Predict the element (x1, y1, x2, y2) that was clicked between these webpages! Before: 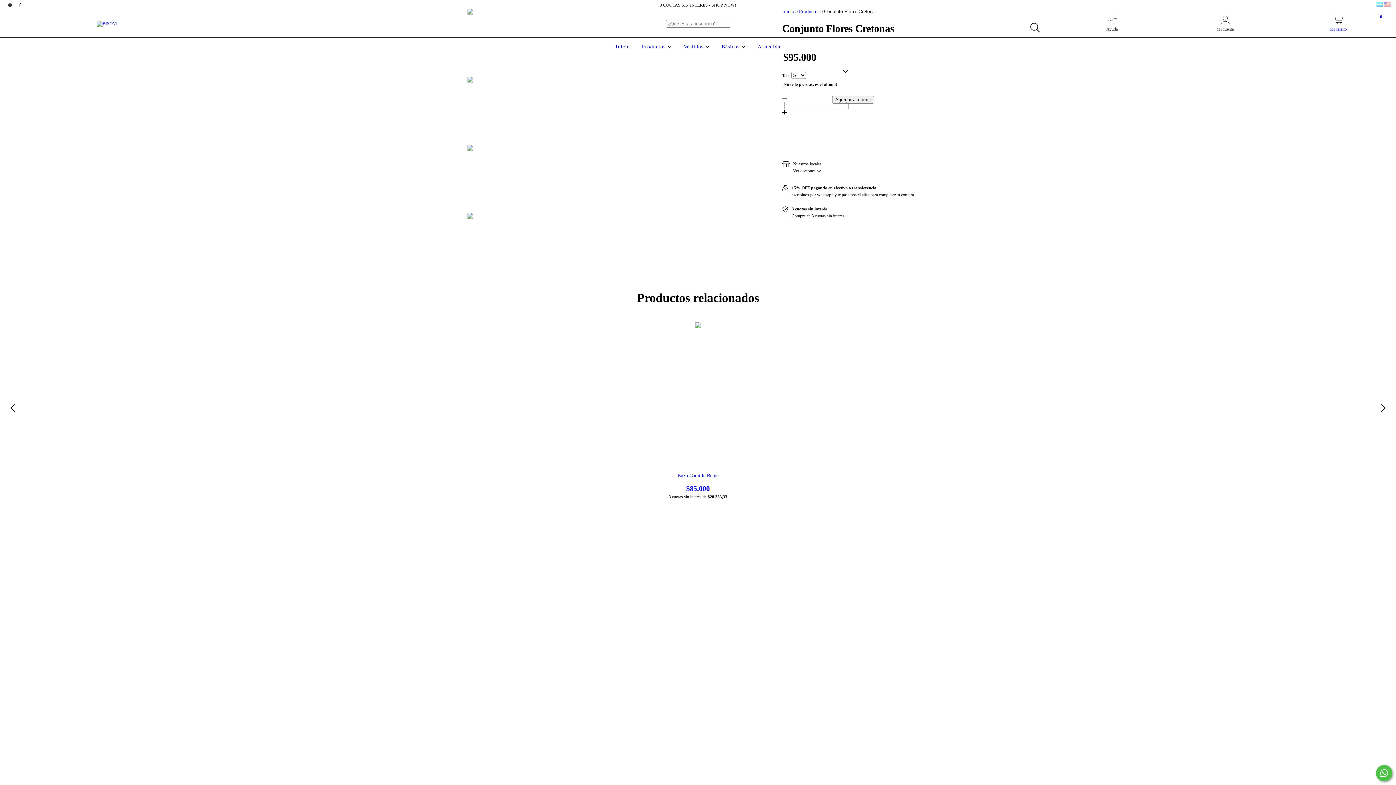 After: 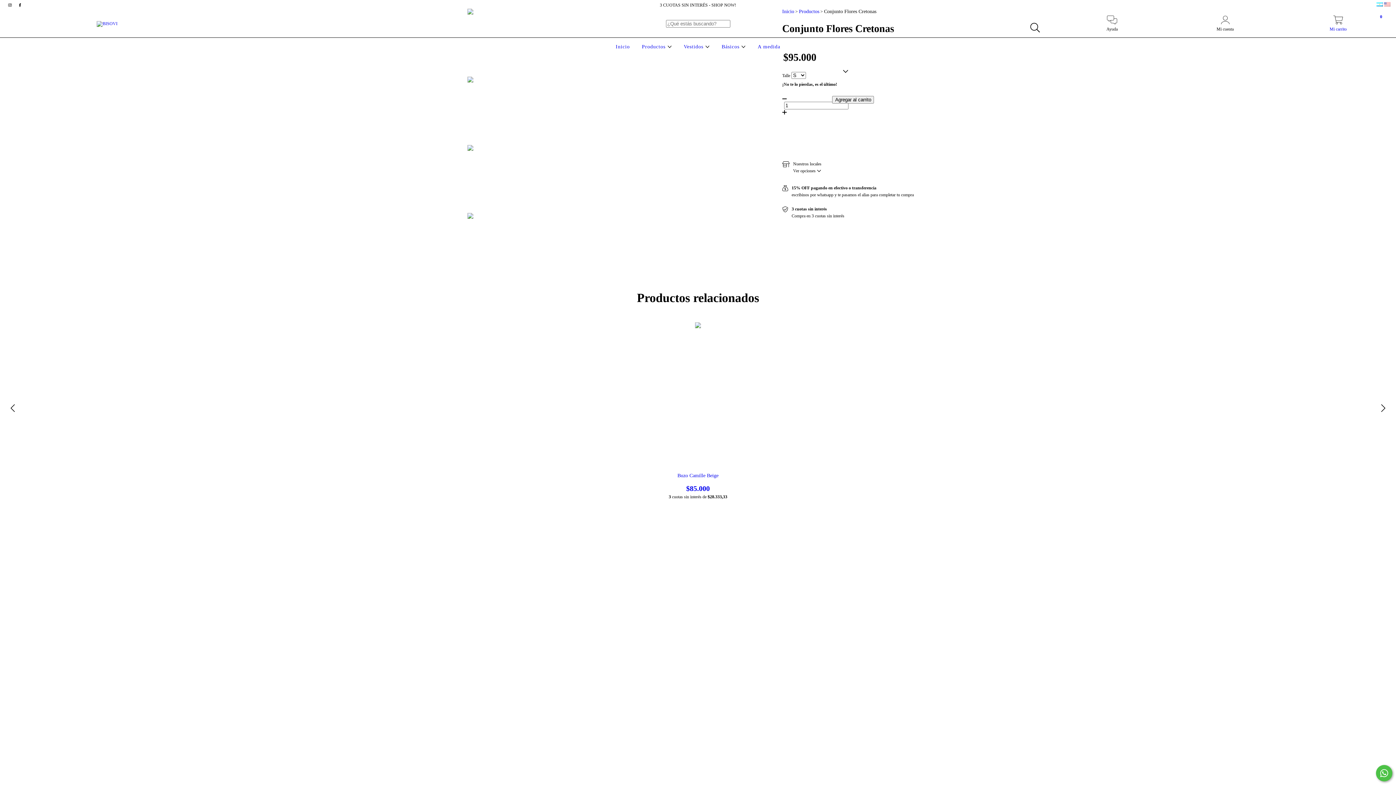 Action: label: No sé mi código postal bbox: (782, 146, 929, 152)